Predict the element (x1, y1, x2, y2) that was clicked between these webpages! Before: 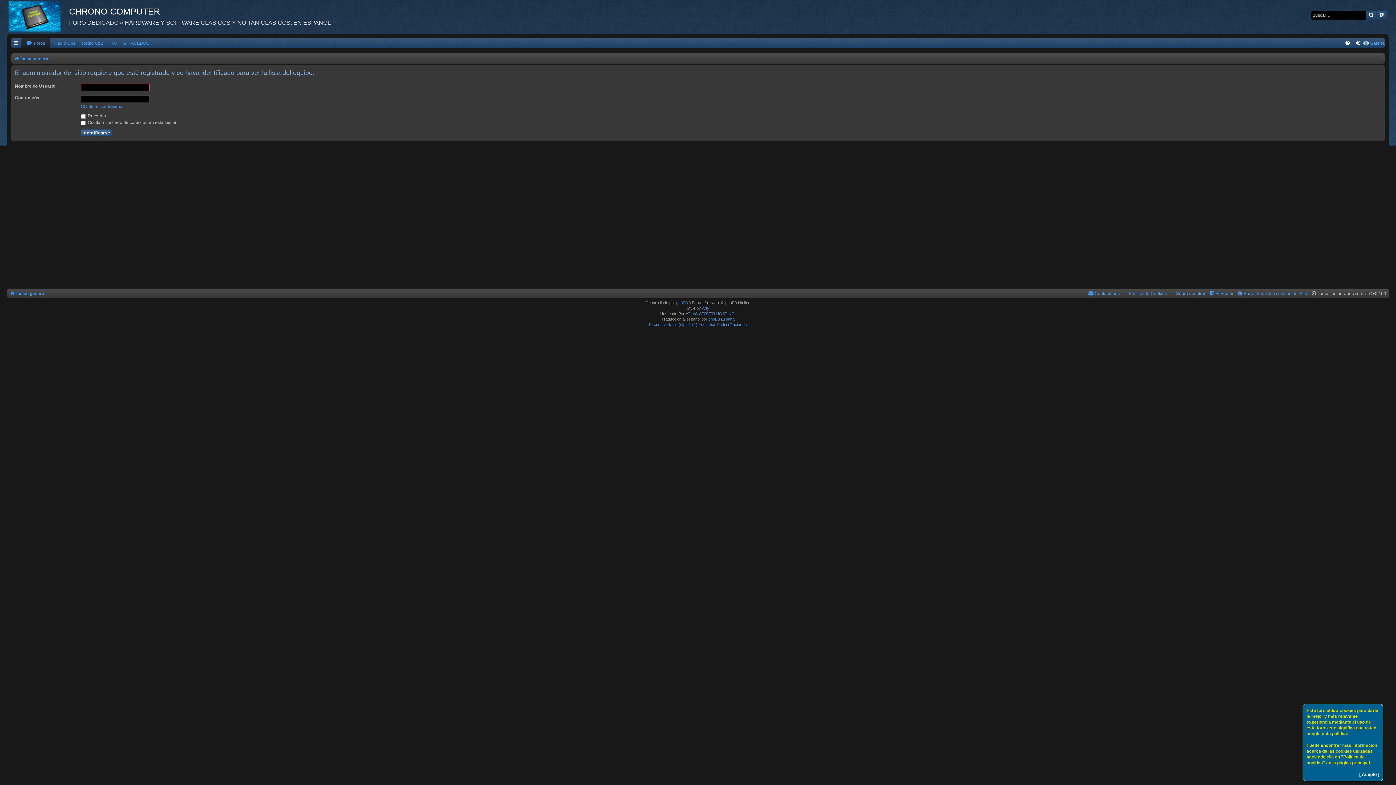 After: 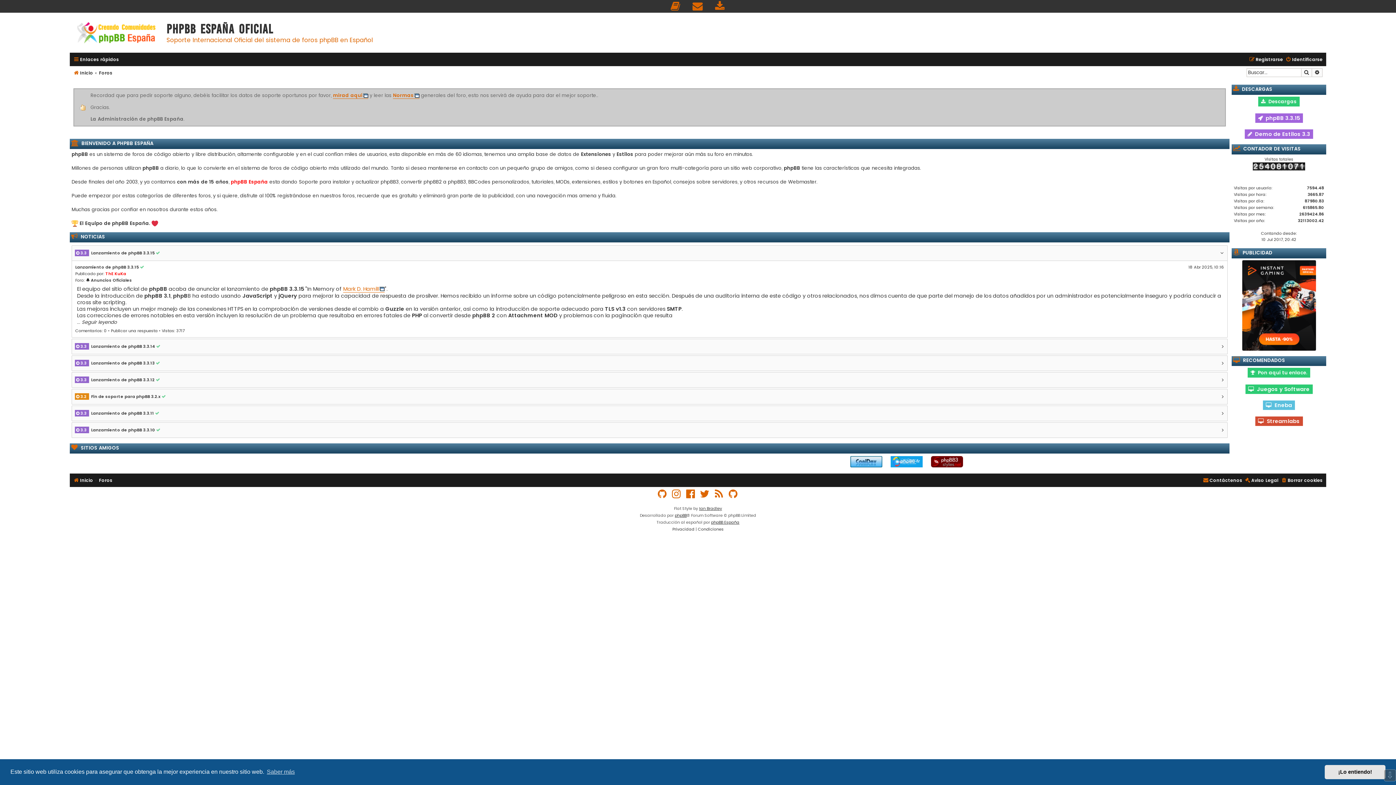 Action: bbox: (708, 316, 734, 322) label: phpBB España